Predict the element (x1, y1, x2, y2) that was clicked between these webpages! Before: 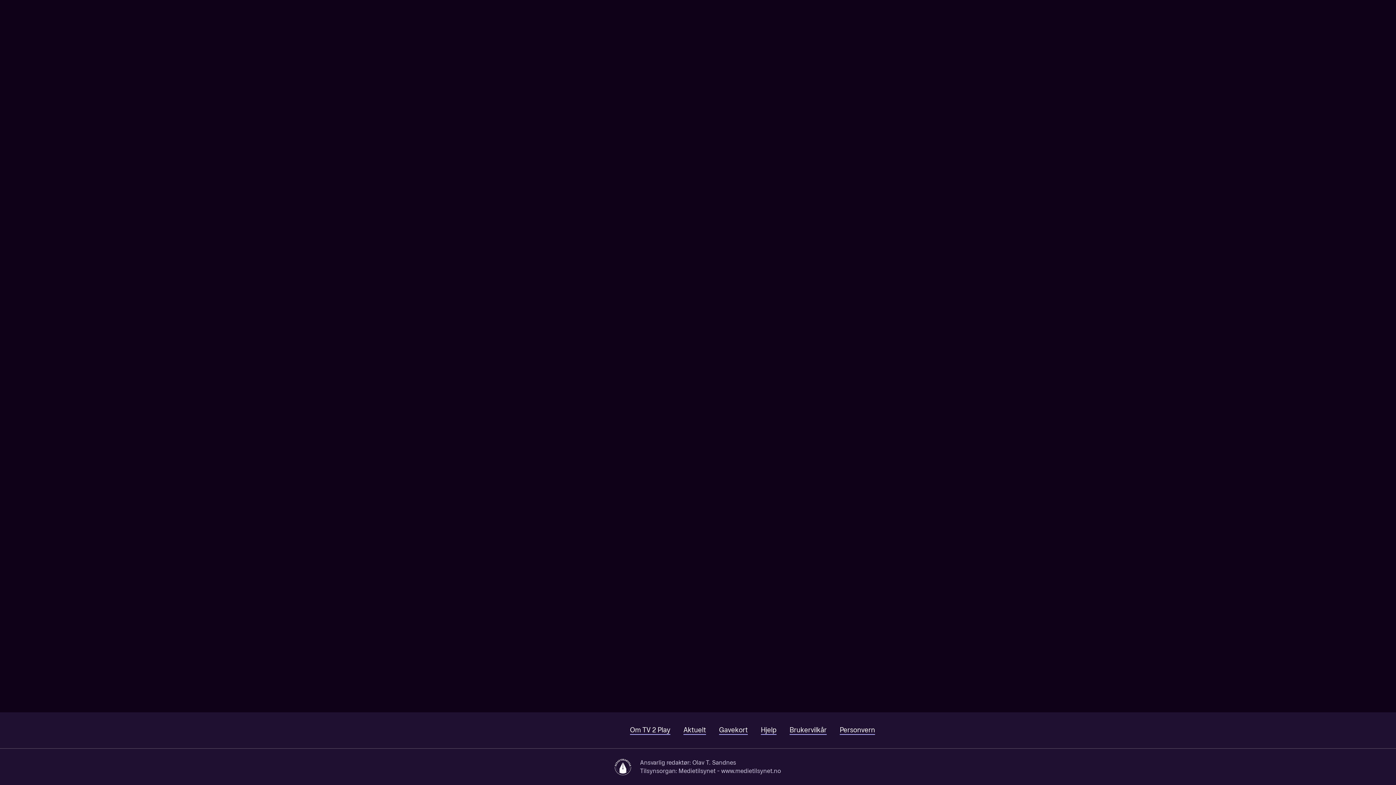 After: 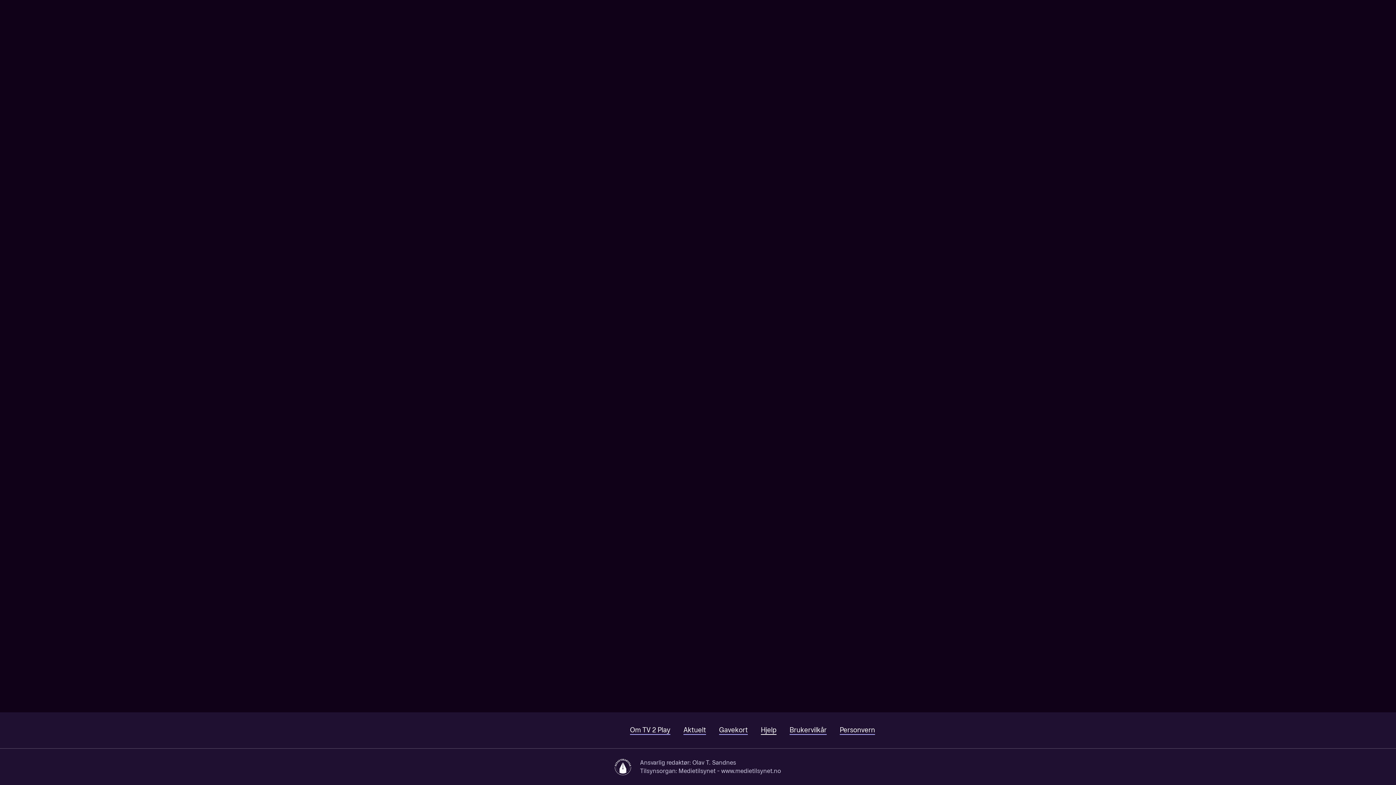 Action: bbox: (761, 726, 776, 735) label: Hjelp